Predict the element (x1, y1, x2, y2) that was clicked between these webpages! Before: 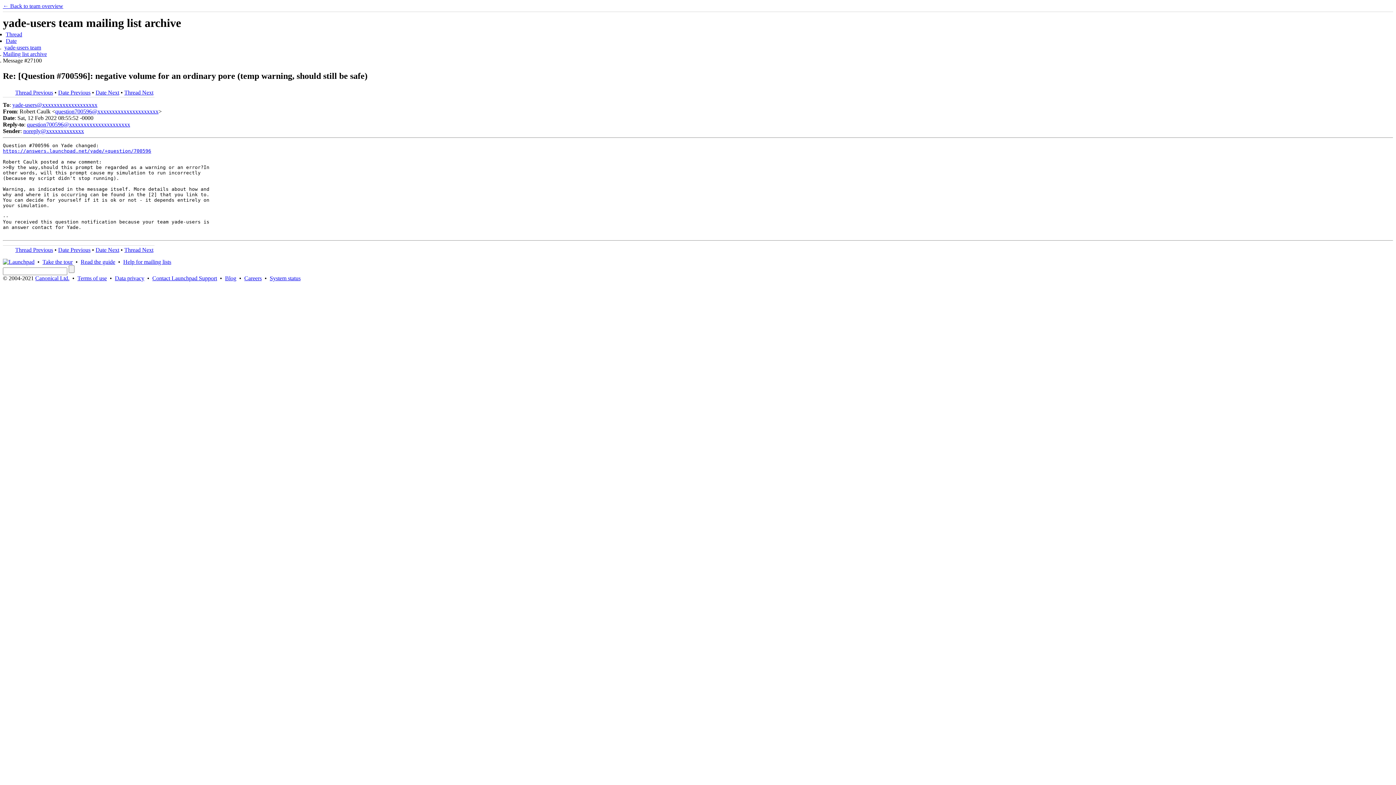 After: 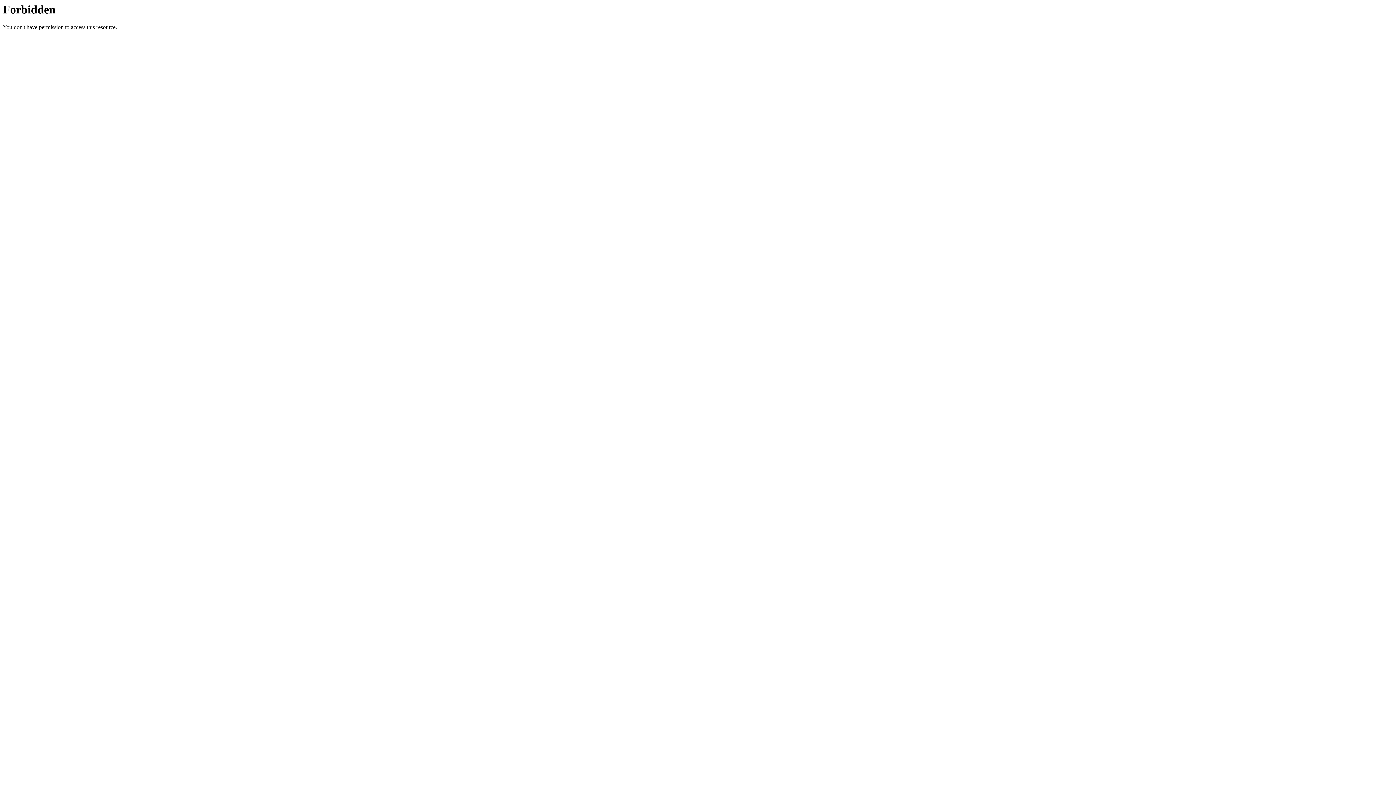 Action: label: https://answers.launchpad.net/yade/+question/700596 bbox: (2, 148, 151, 153)